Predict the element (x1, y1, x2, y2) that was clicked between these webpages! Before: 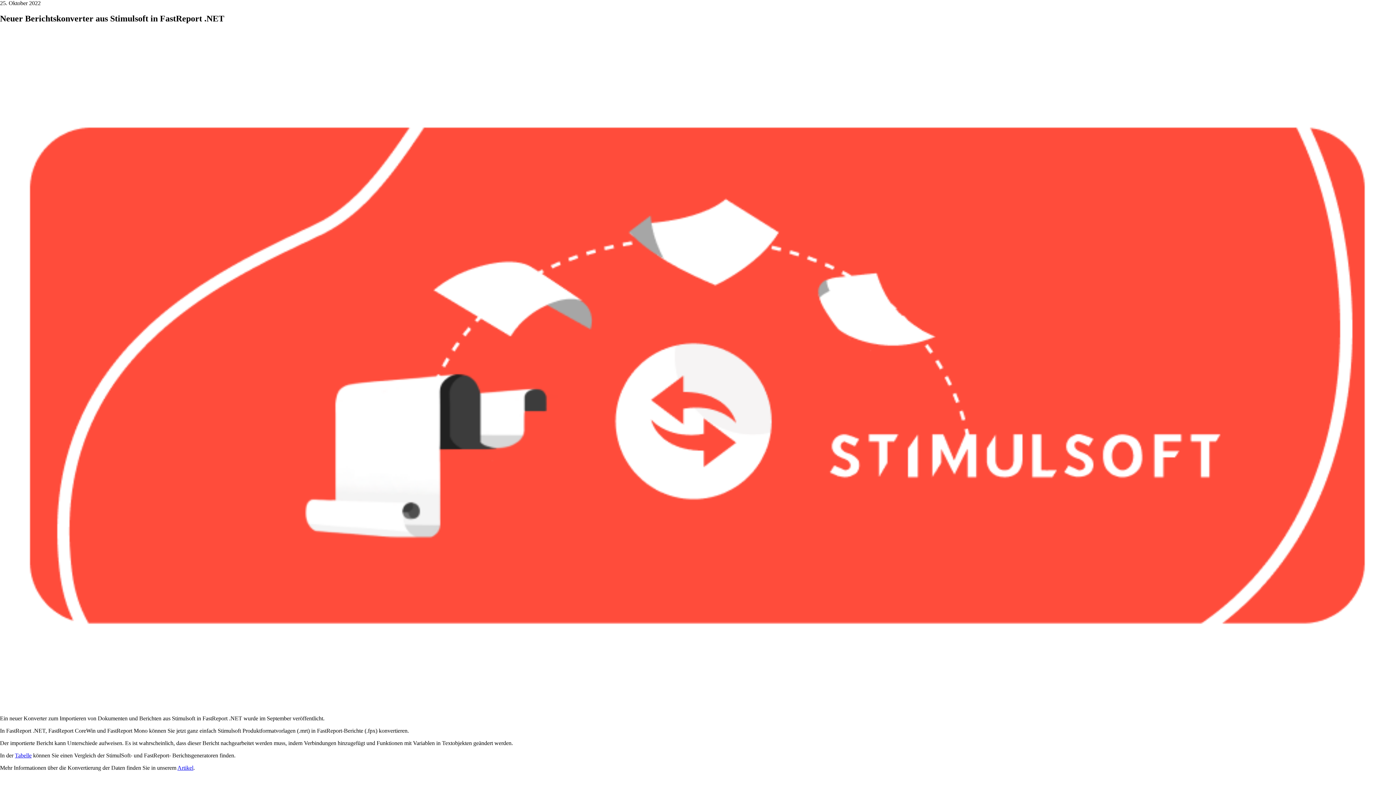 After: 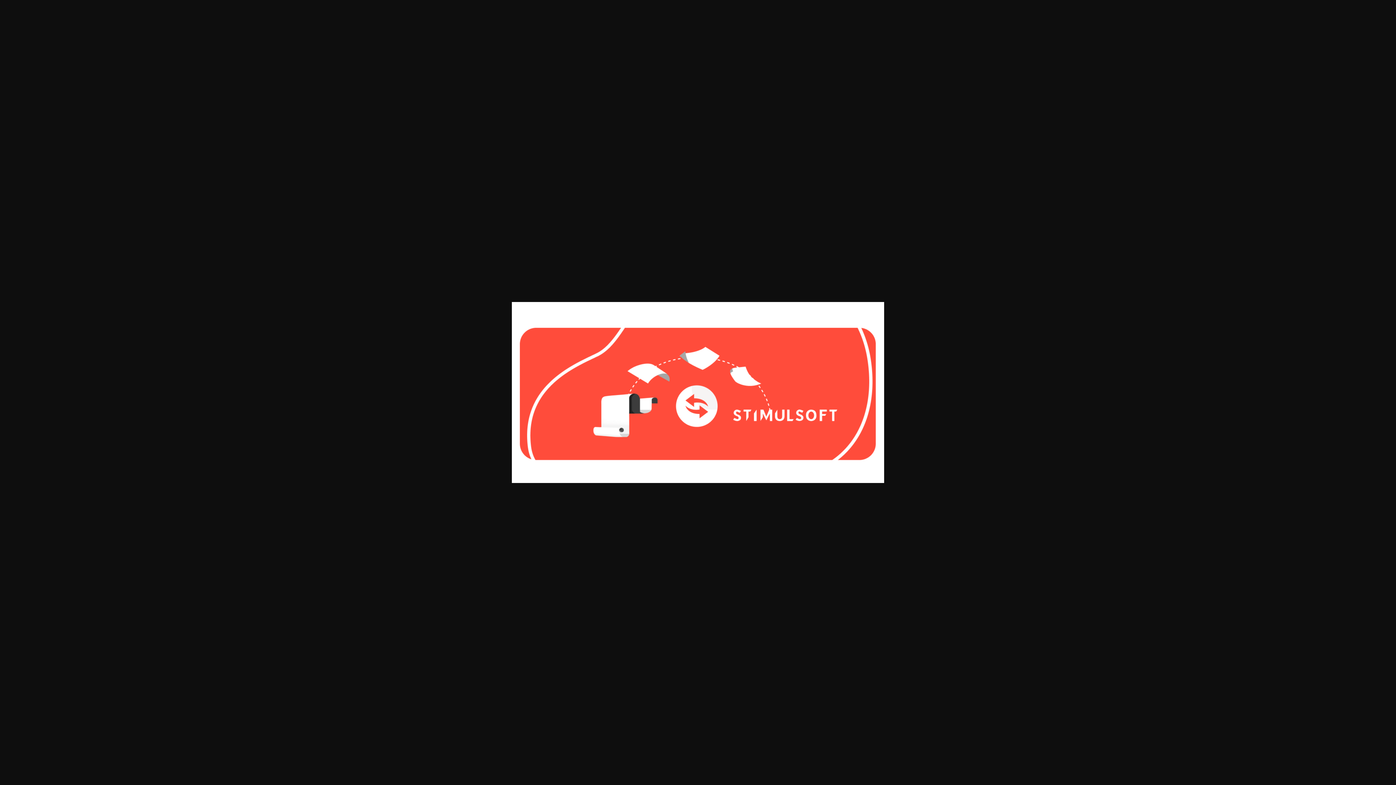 Action: bbox: (0, 30, 1396, 709)